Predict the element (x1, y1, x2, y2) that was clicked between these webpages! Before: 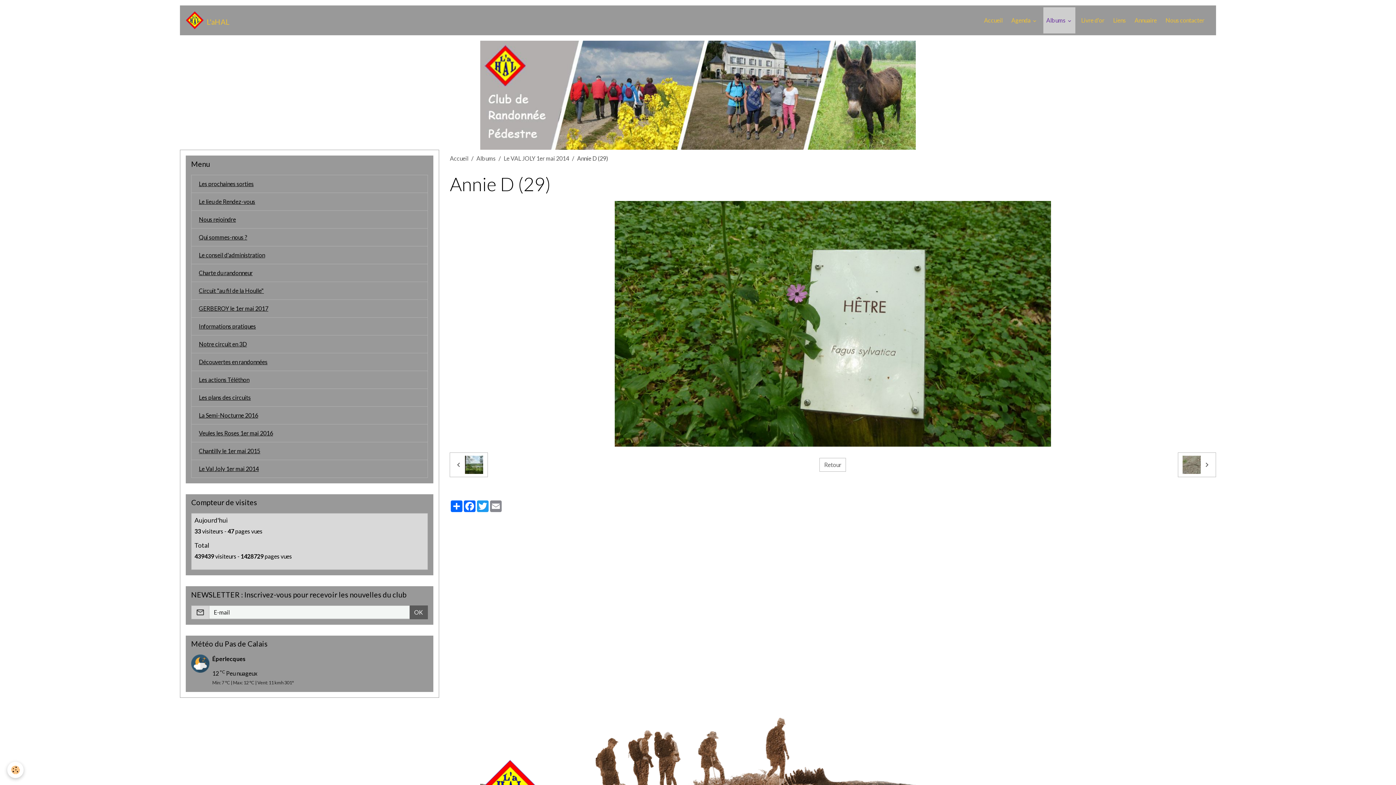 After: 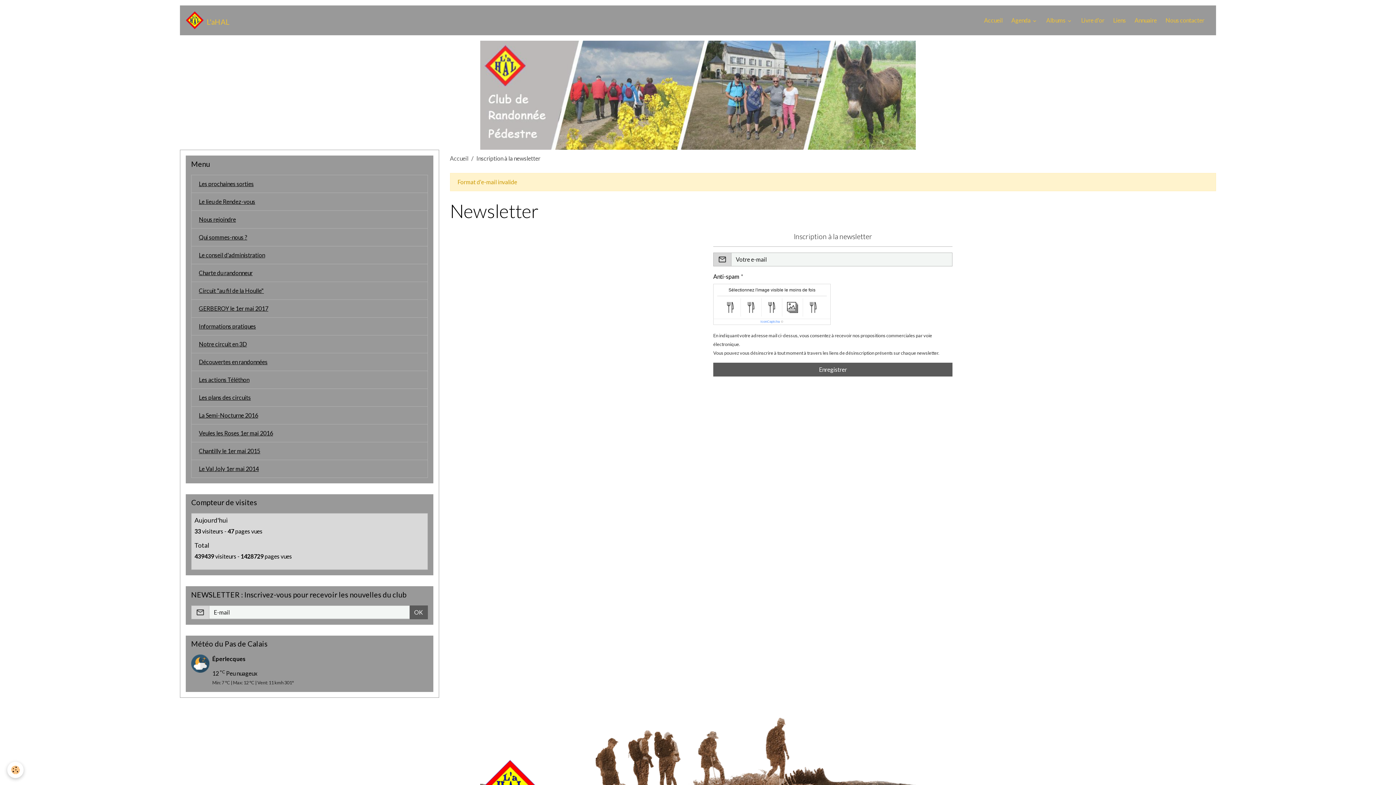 Action: bbox: (409, 605, 427, 619) label: OK